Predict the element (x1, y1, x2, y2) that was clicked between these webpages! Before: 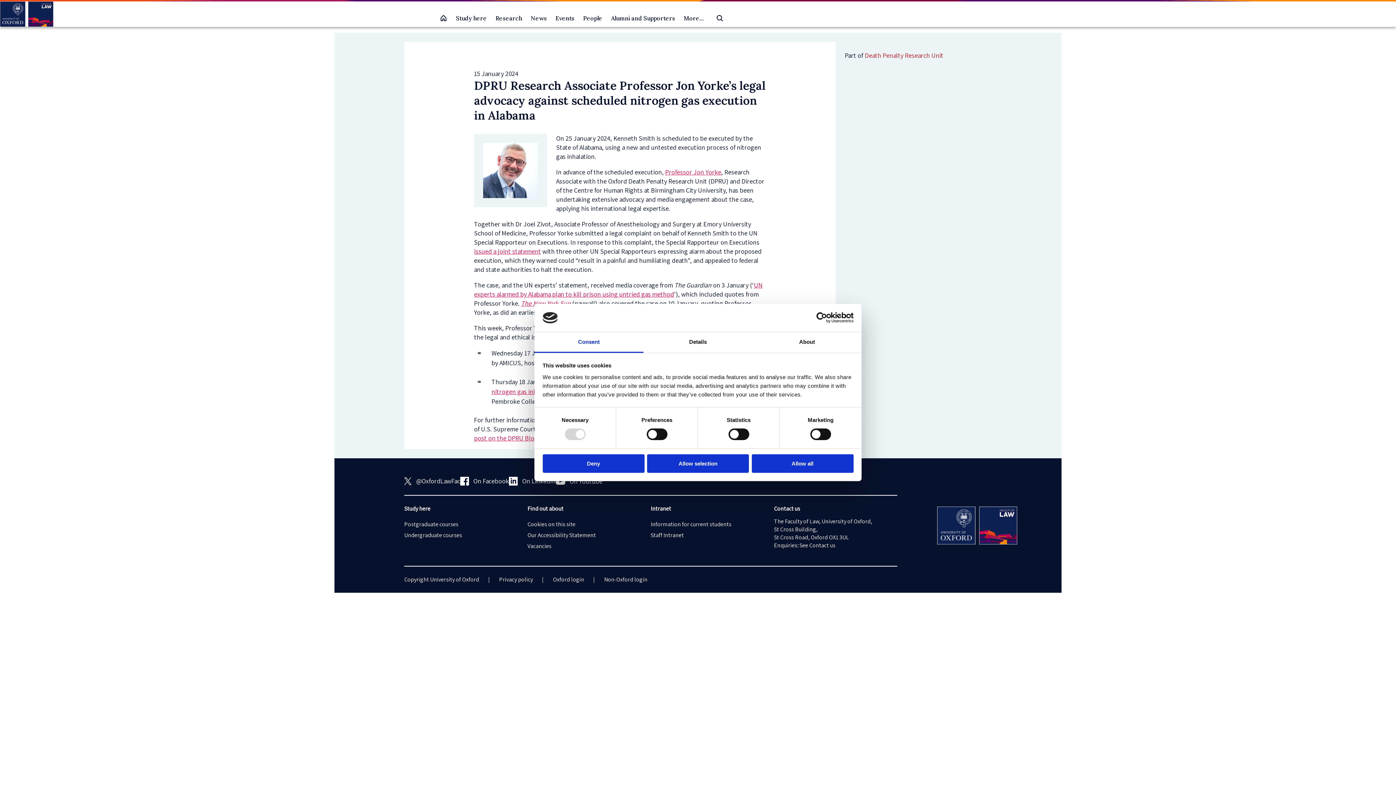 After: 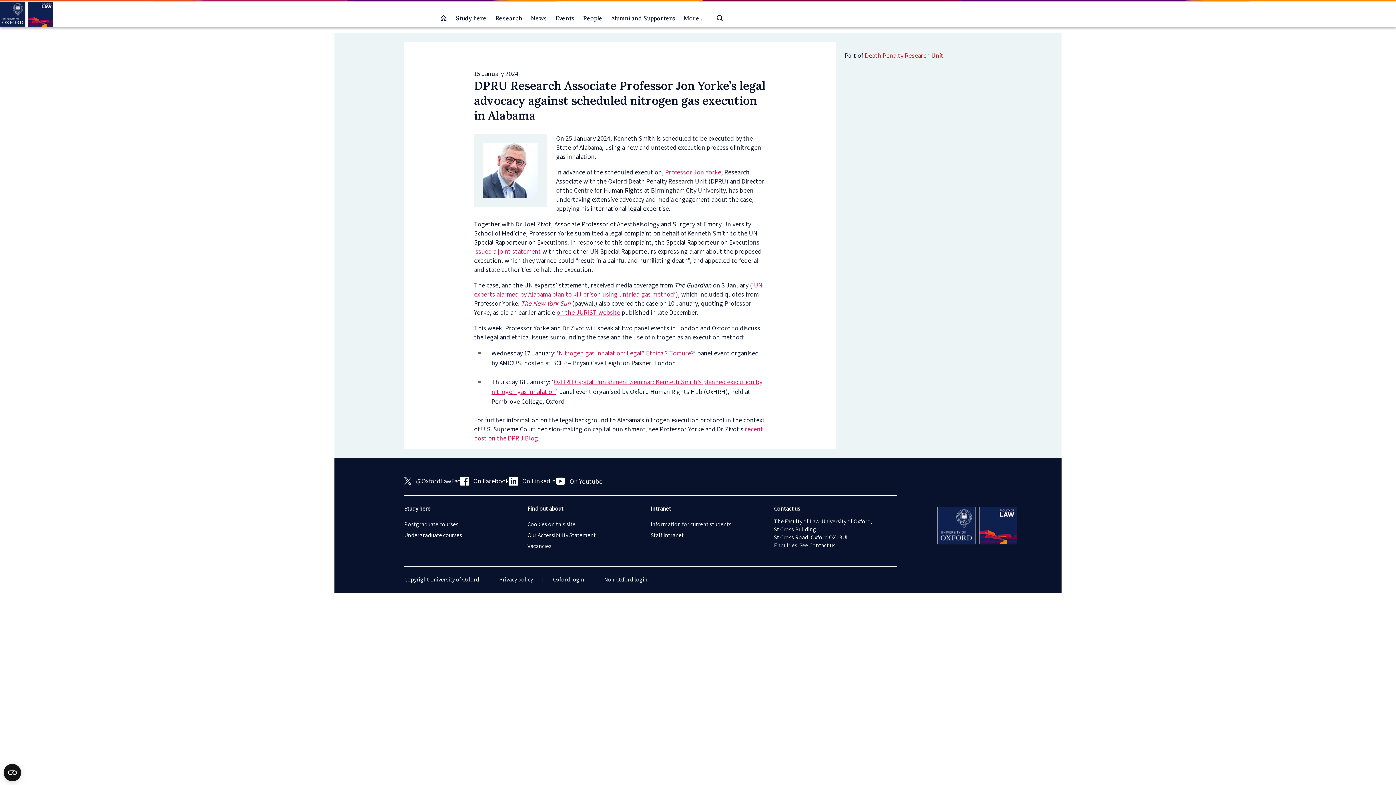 Action: label: Allow selection bbox: (647, 454, 749, 472)